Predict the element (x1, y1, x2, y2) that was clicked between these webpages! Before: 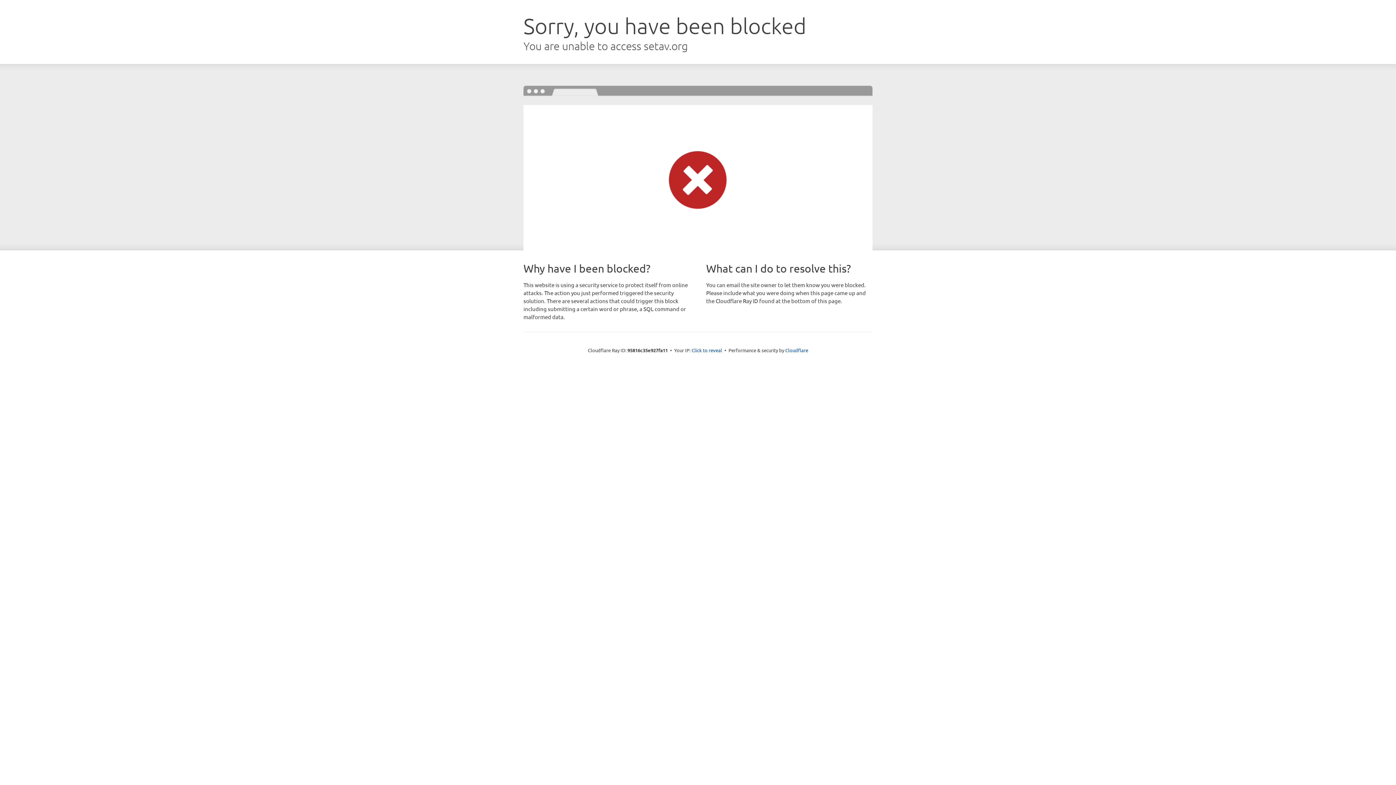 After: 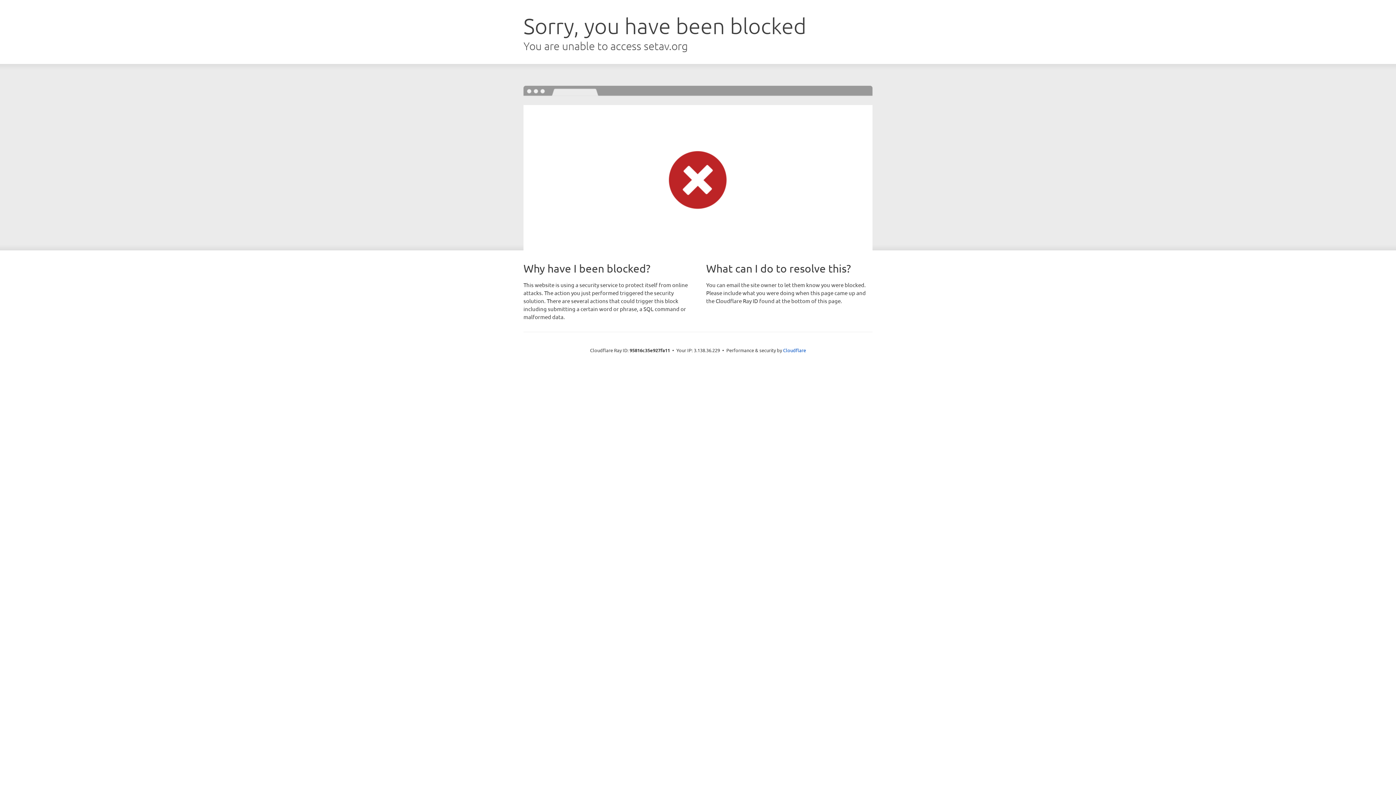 Action: label: Click to reveal bbox: (691, 346, 722, 353)